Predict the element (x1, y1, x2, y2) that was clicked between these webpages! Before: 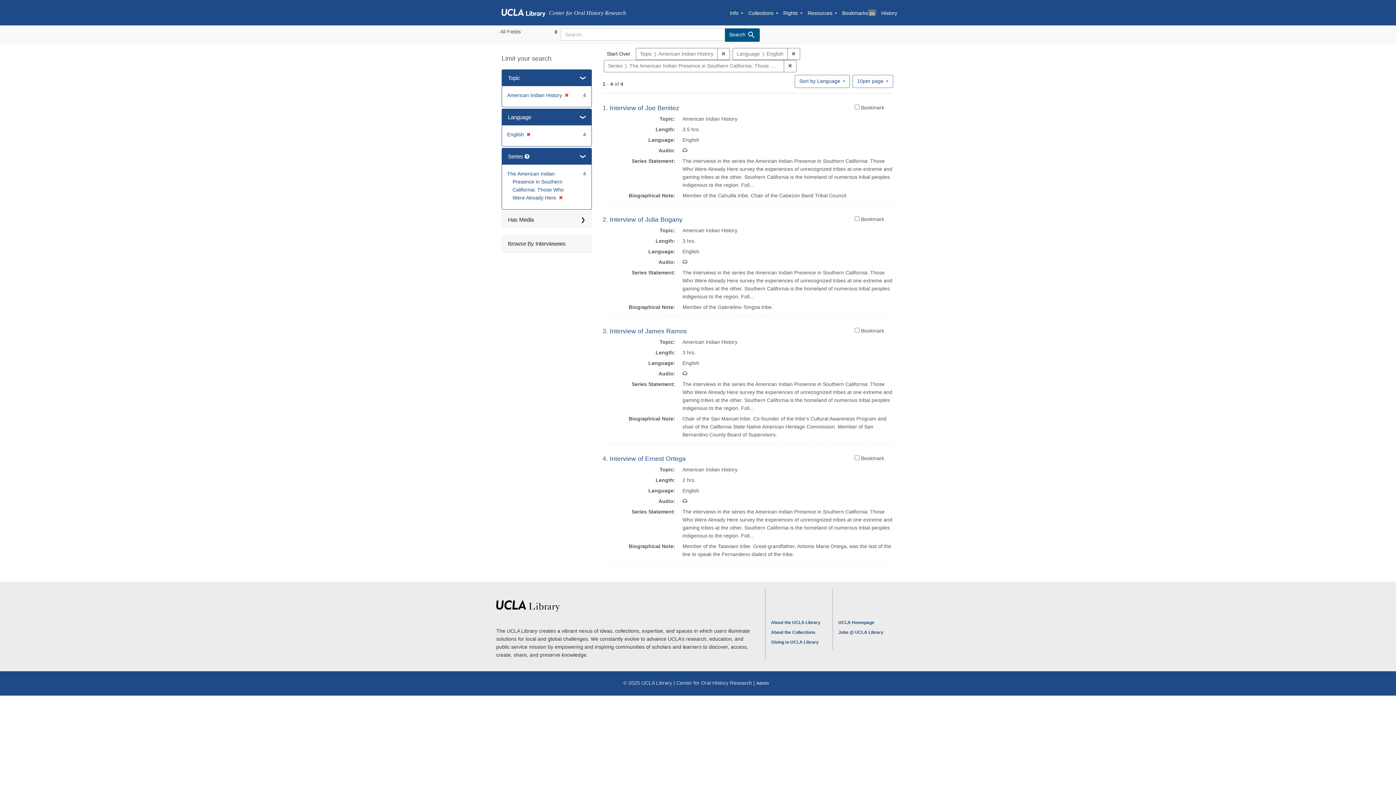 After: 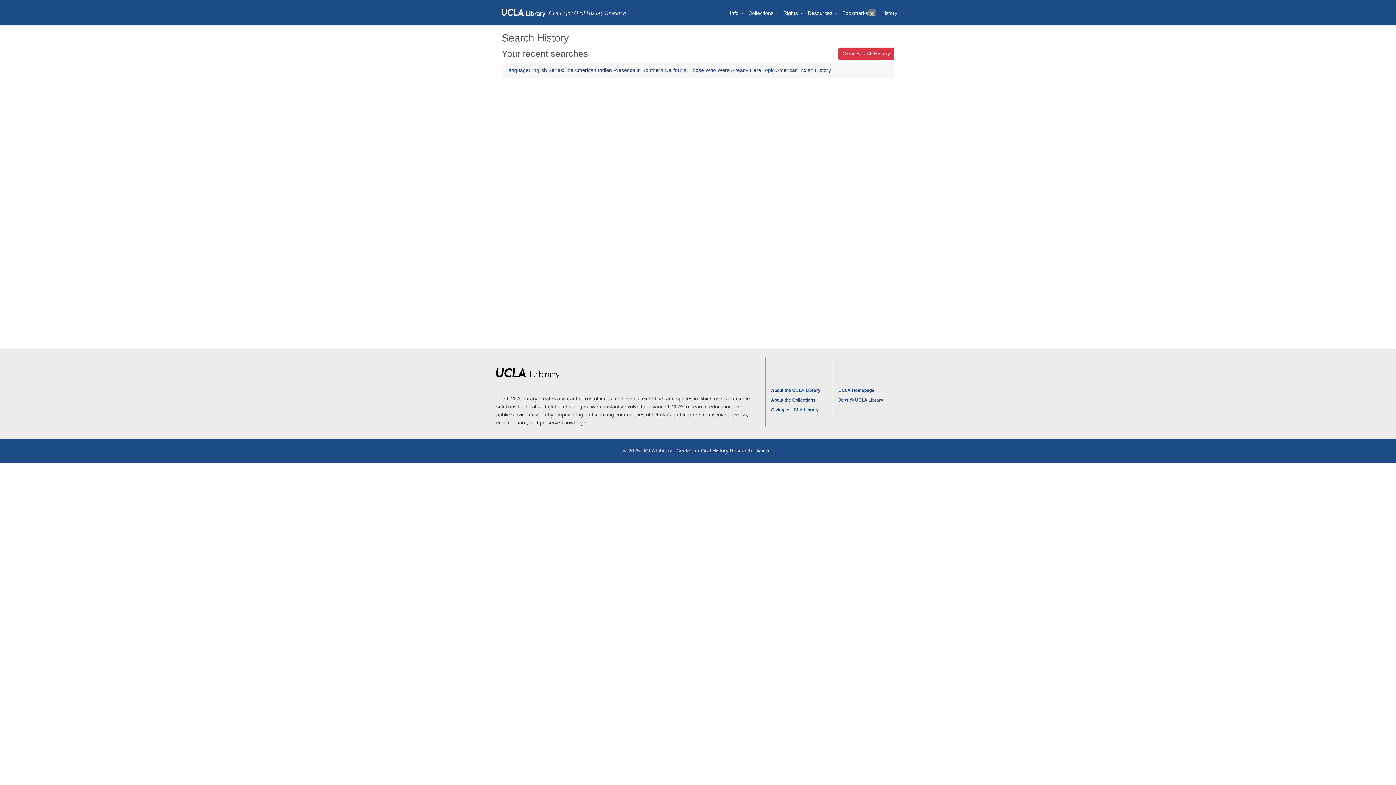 Action: bbox: (878, 2, 900, 22) label: History